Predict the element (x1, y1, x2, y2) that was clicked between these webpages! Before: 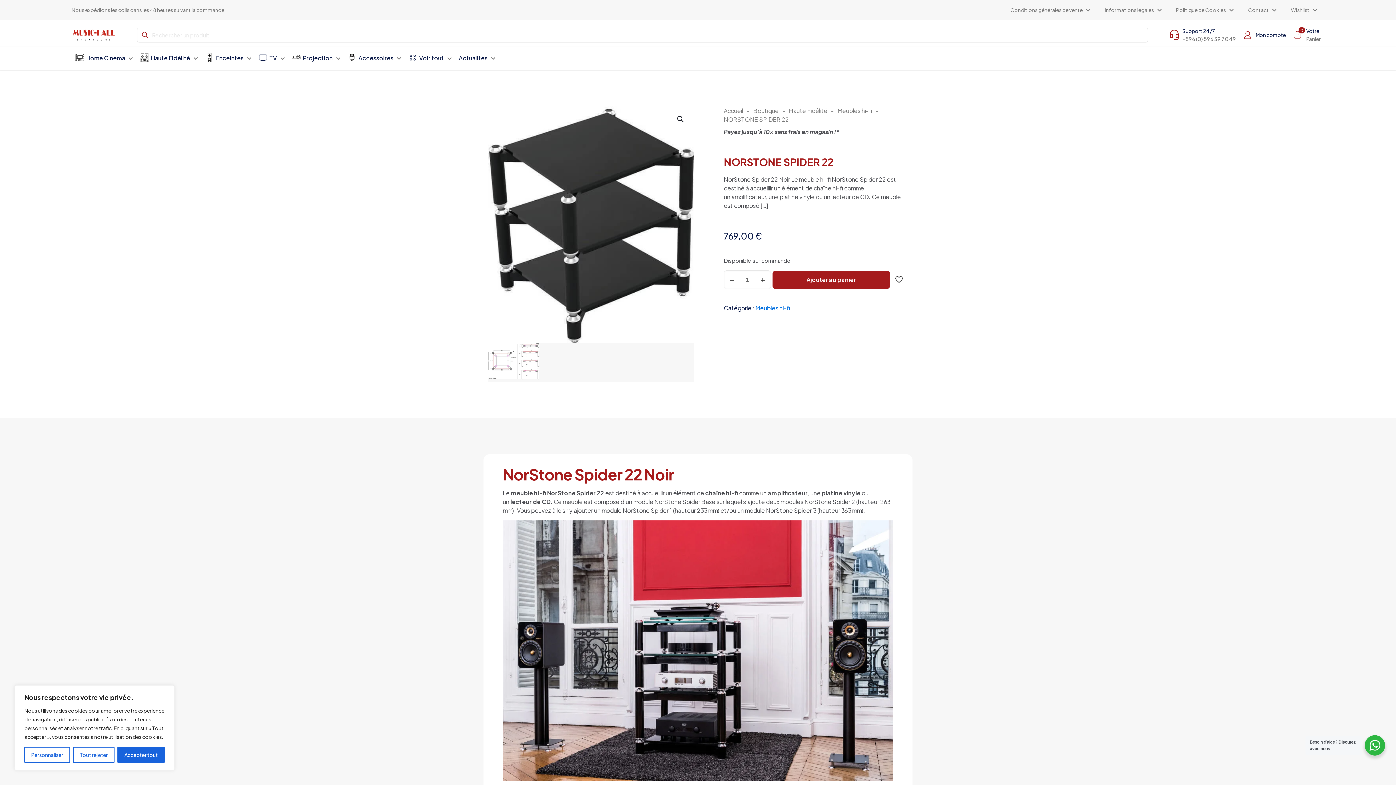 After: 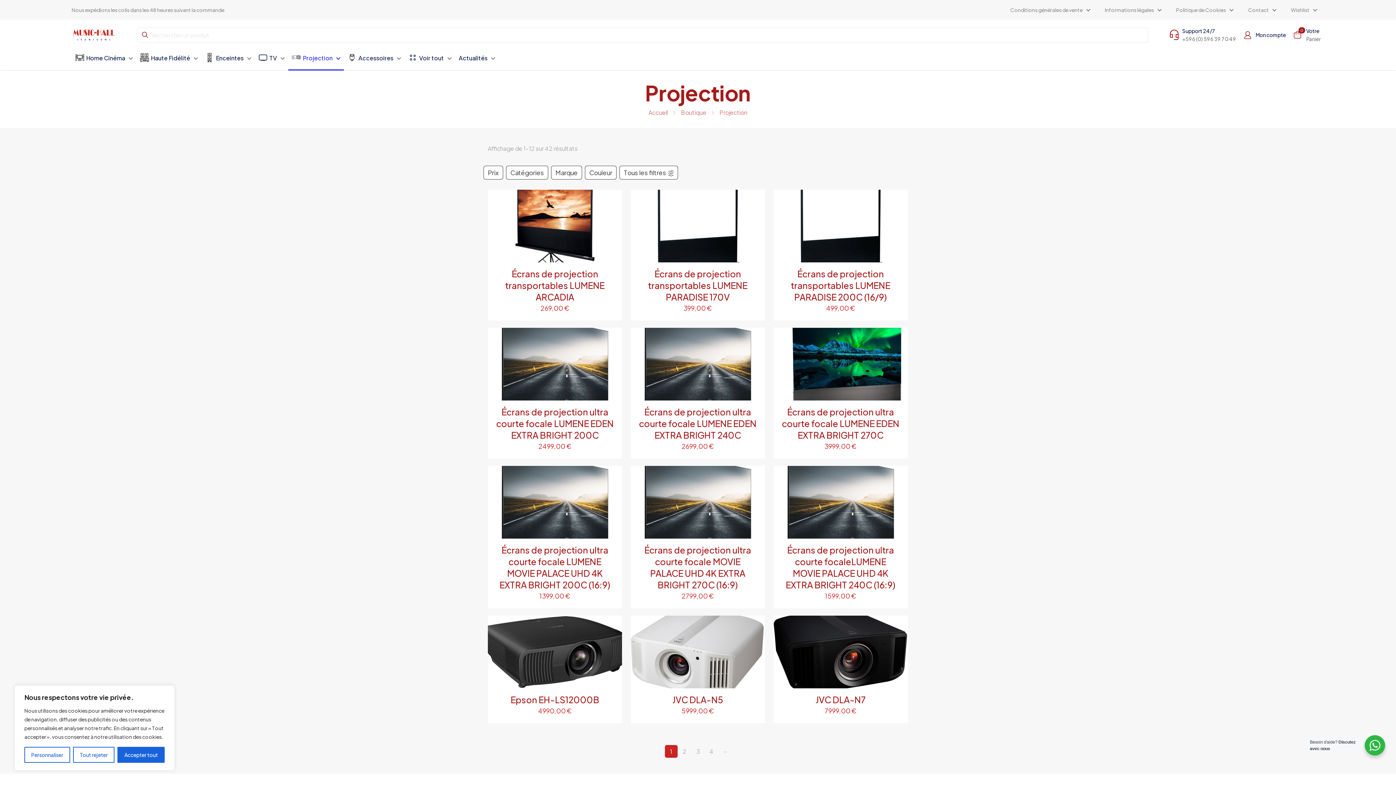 Action: label: Projection bbox: (288, 50, 344, 69)